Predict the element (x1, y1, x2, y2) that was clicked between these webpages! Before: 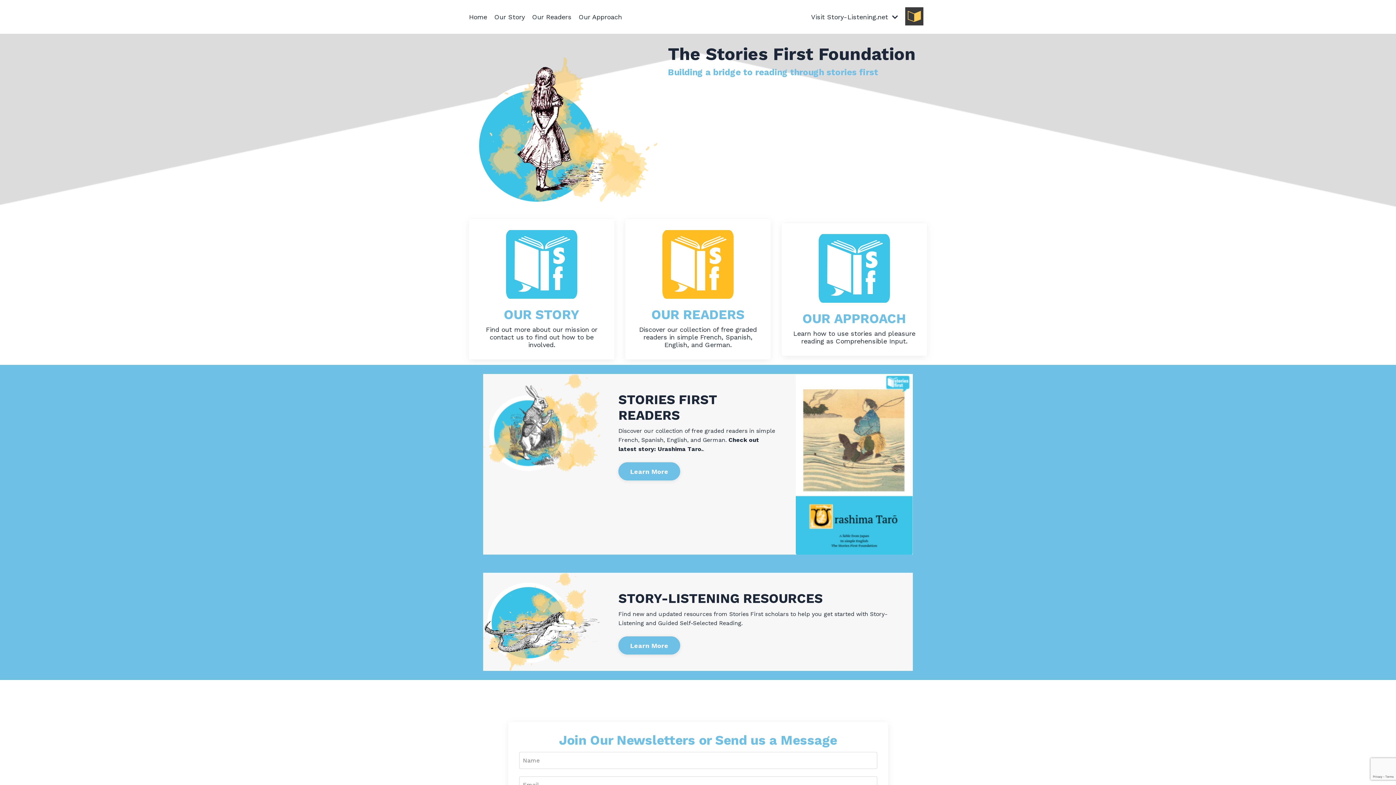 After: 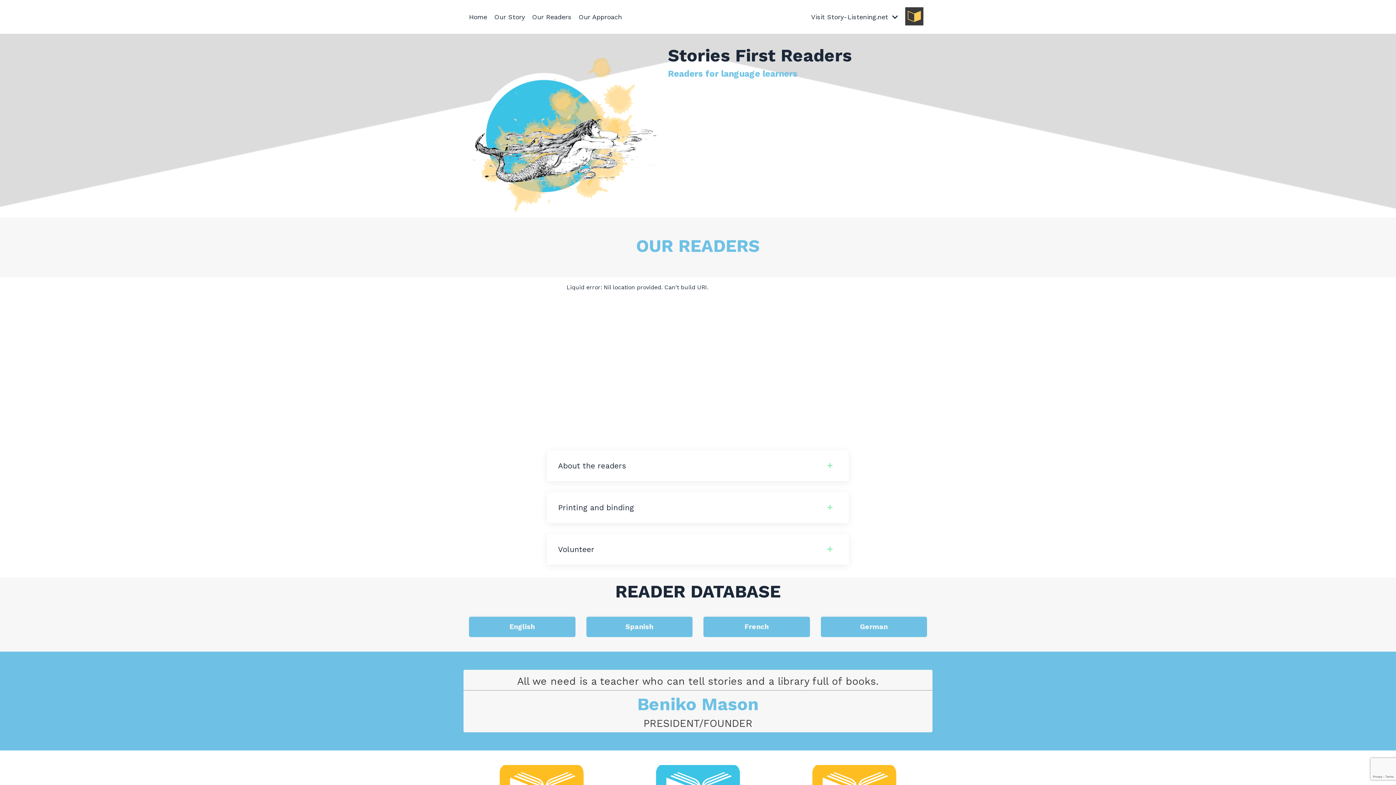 Action: bbox: (618, 462, 680, 480) label: Learn More